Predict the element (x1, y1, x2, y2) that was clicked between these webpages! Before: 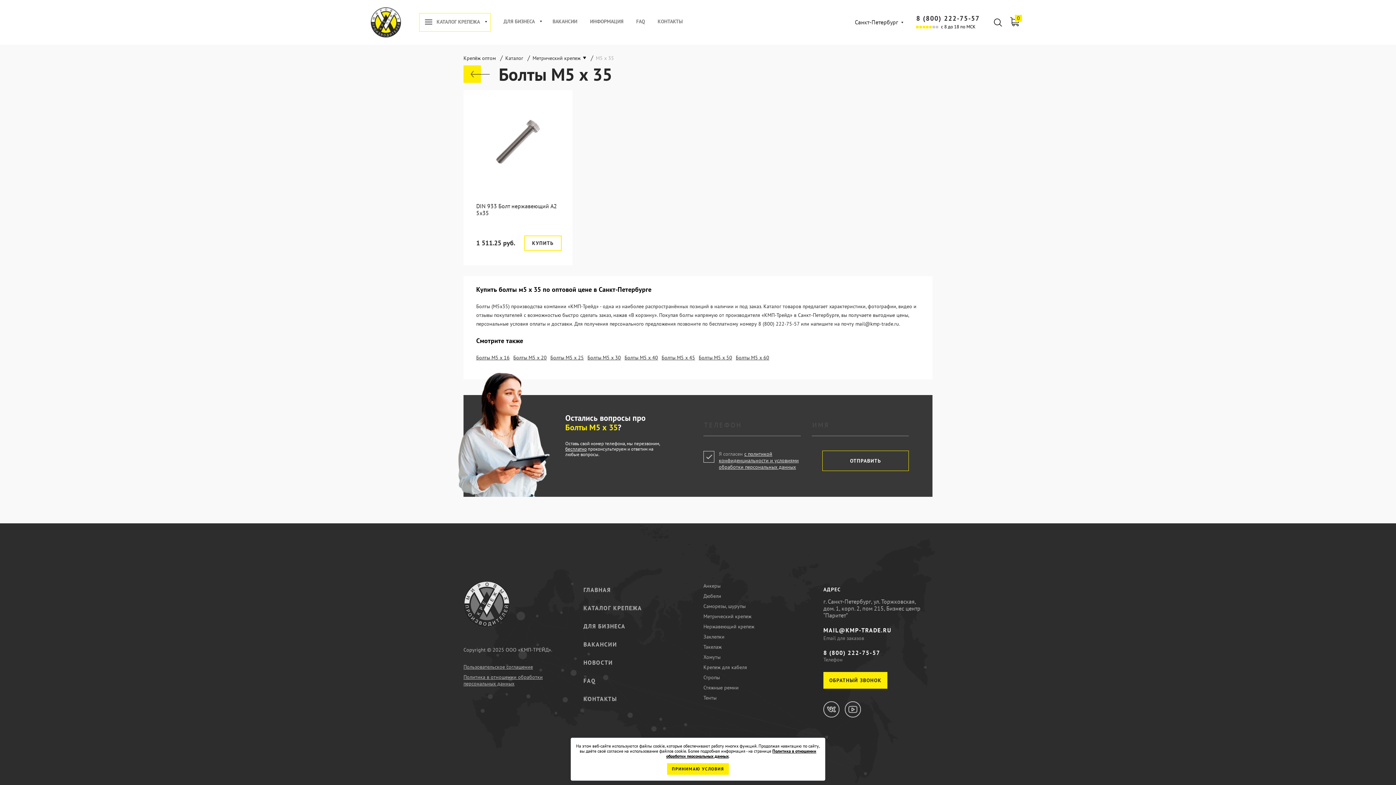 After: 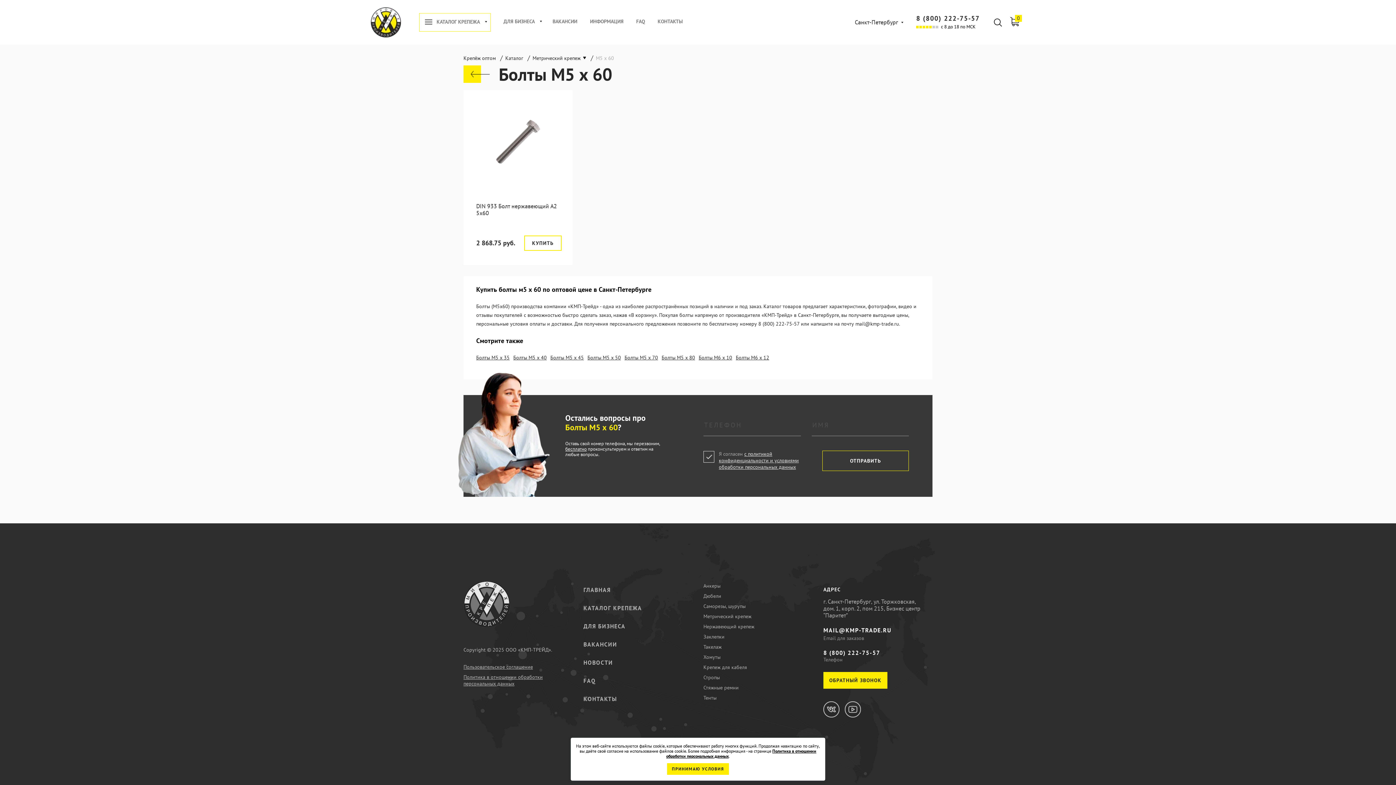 Action: bbox: (736, 354, 769, 361) label: Болты М5 х 60